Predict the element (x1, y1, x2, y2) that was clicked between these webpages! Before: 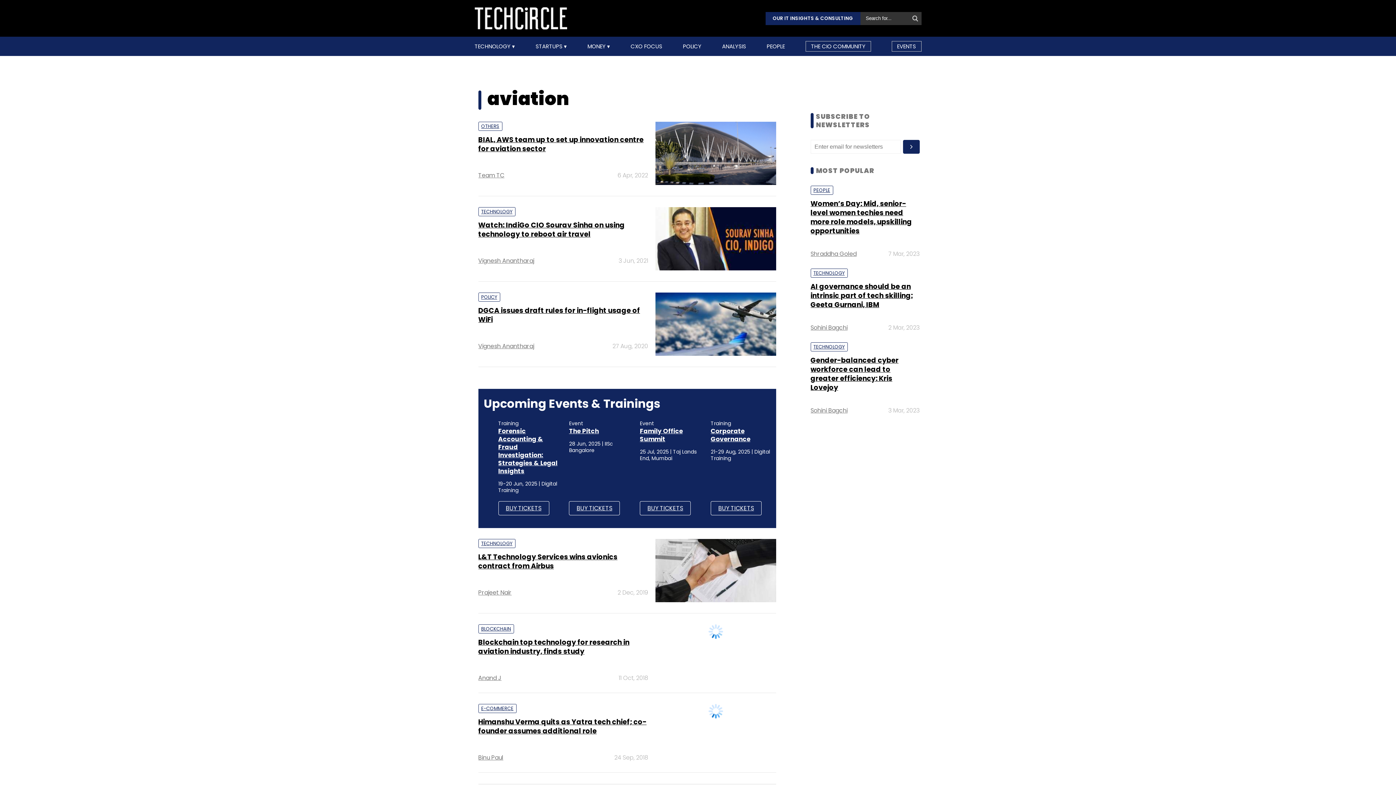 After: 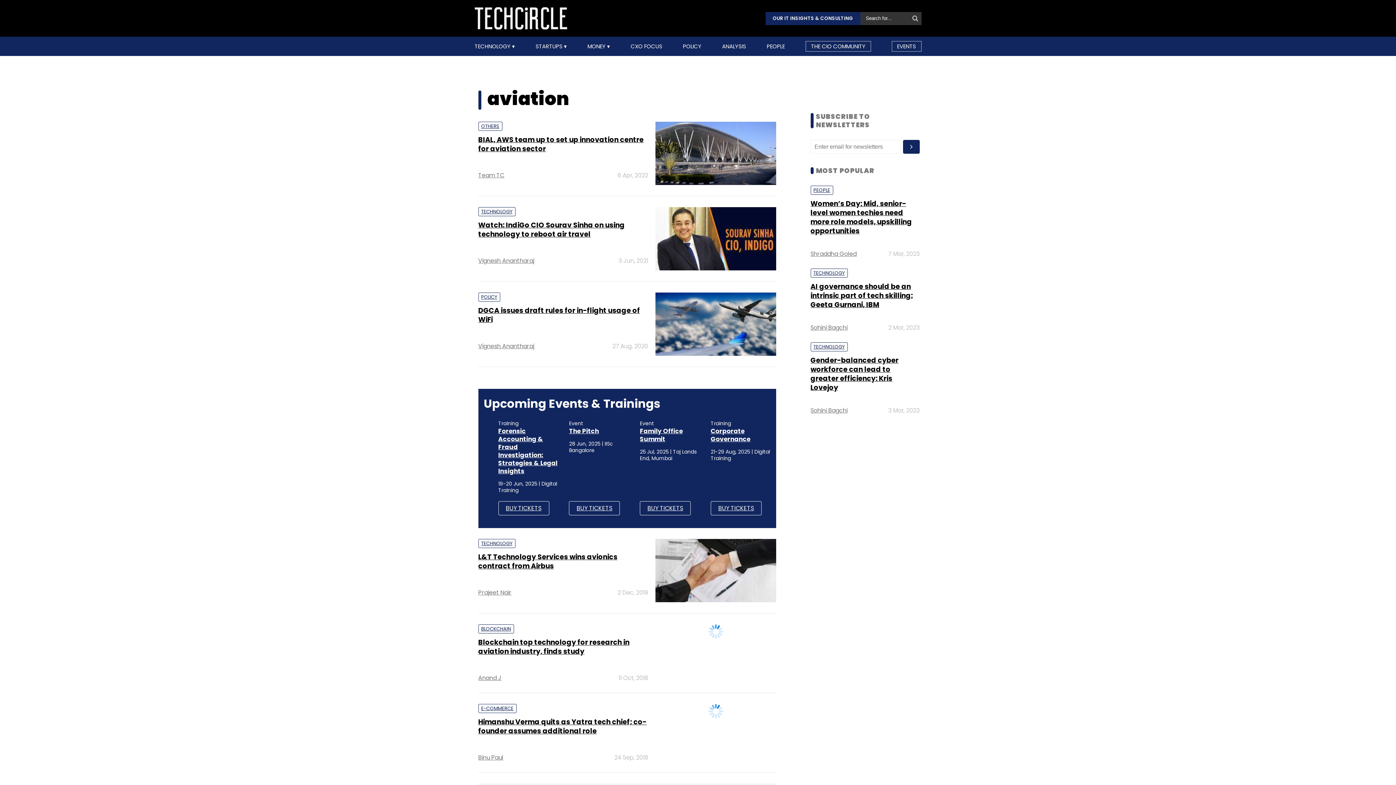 Action: bbox: (640, 632, 682, 648) label: Family Office Summit